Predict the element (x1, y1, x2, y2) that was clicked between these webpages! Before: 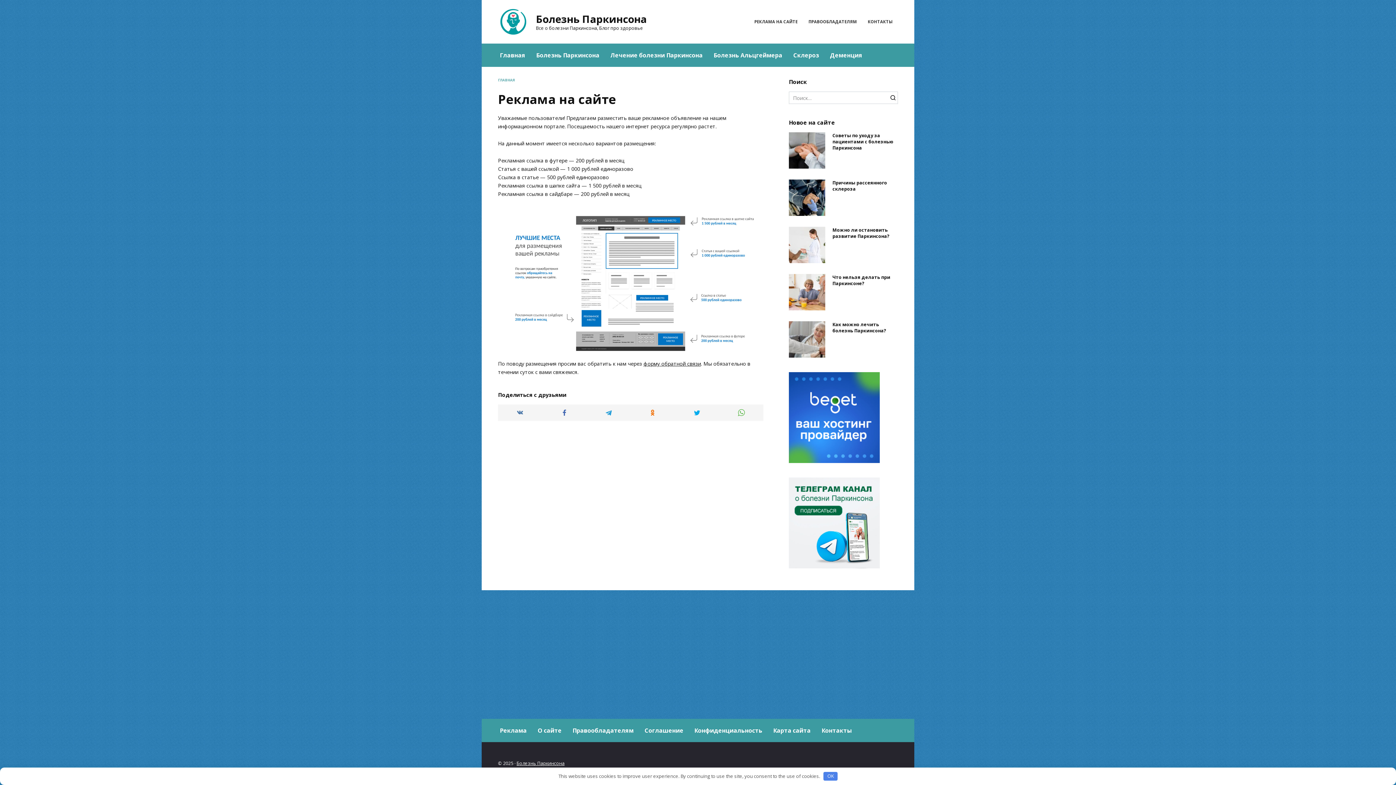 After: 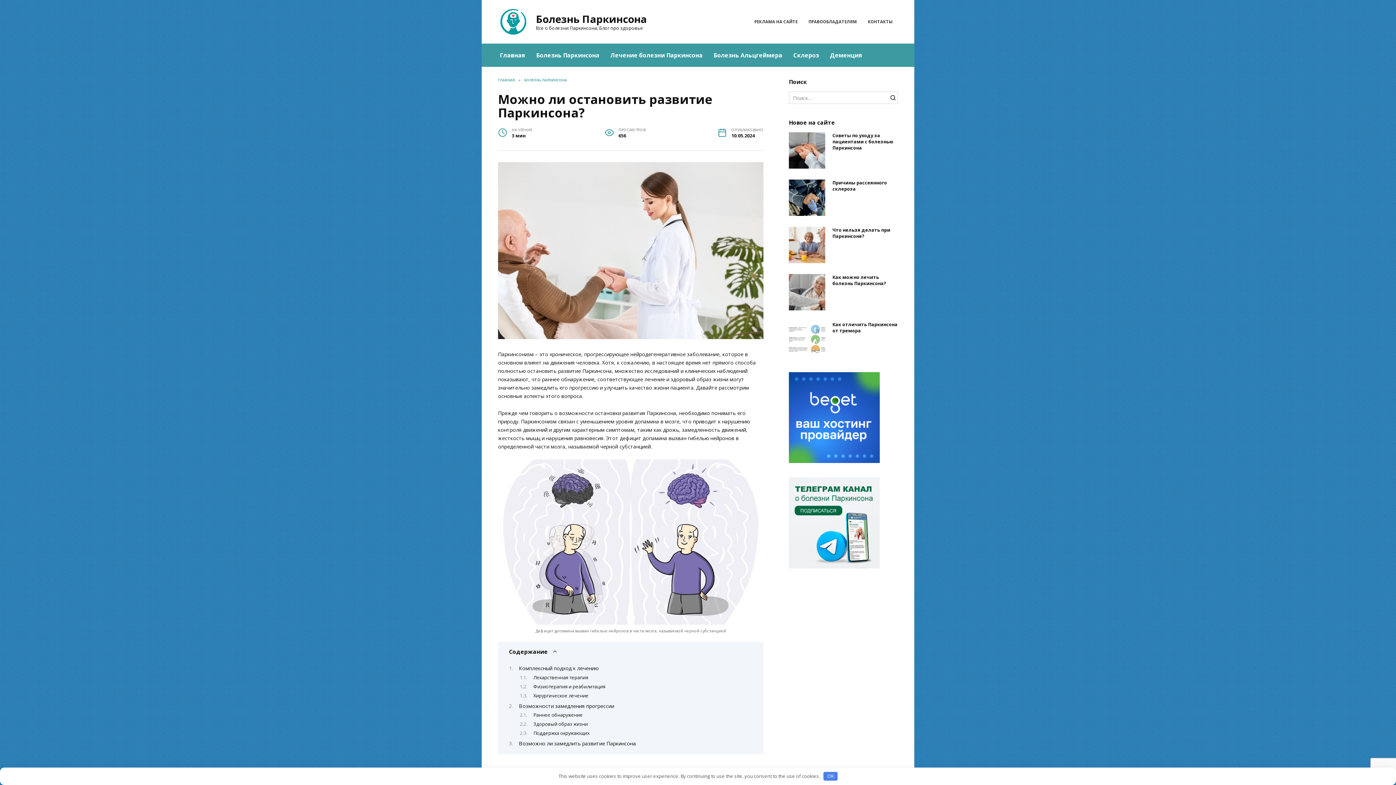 Action: bbox: (832, 226, 889, 239) label: Можно ли остановить развитие Паркинсона?